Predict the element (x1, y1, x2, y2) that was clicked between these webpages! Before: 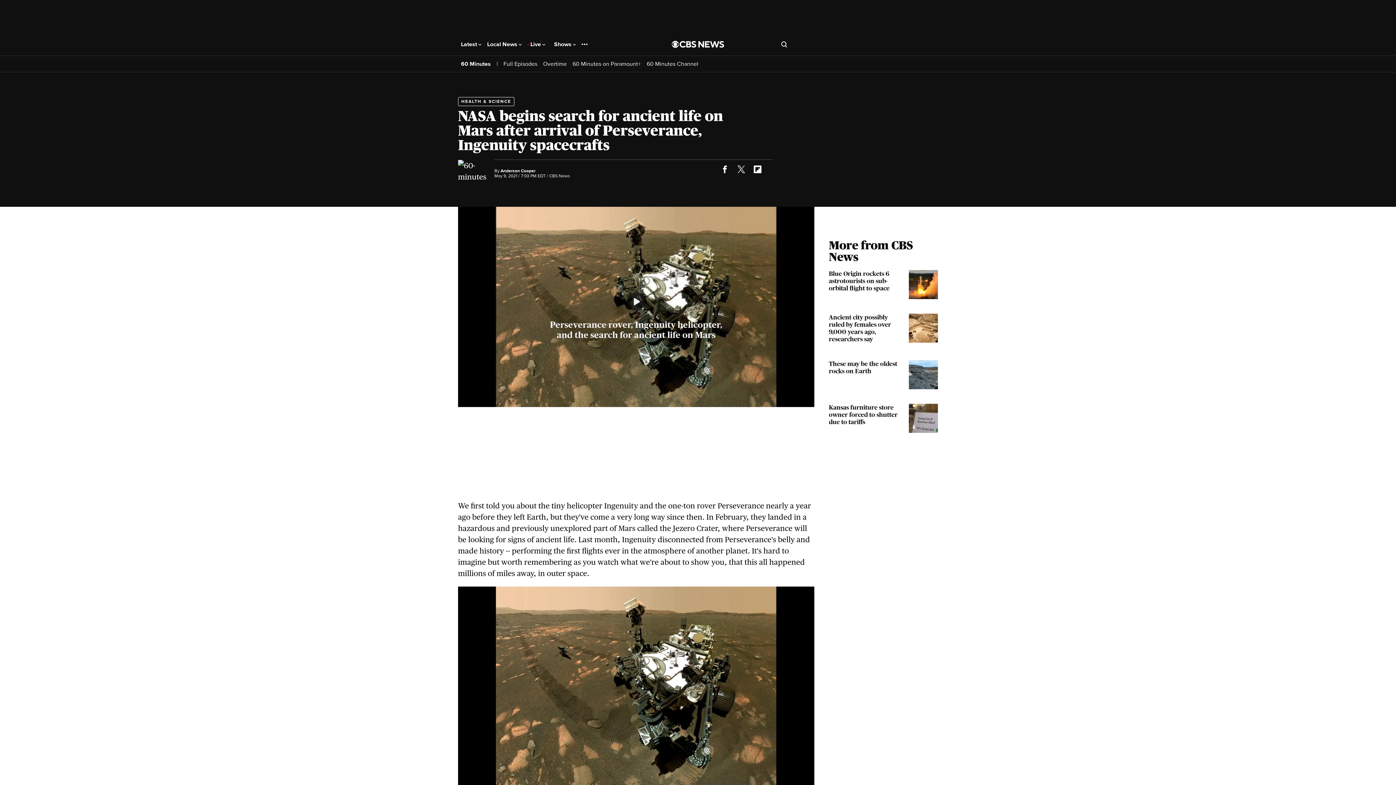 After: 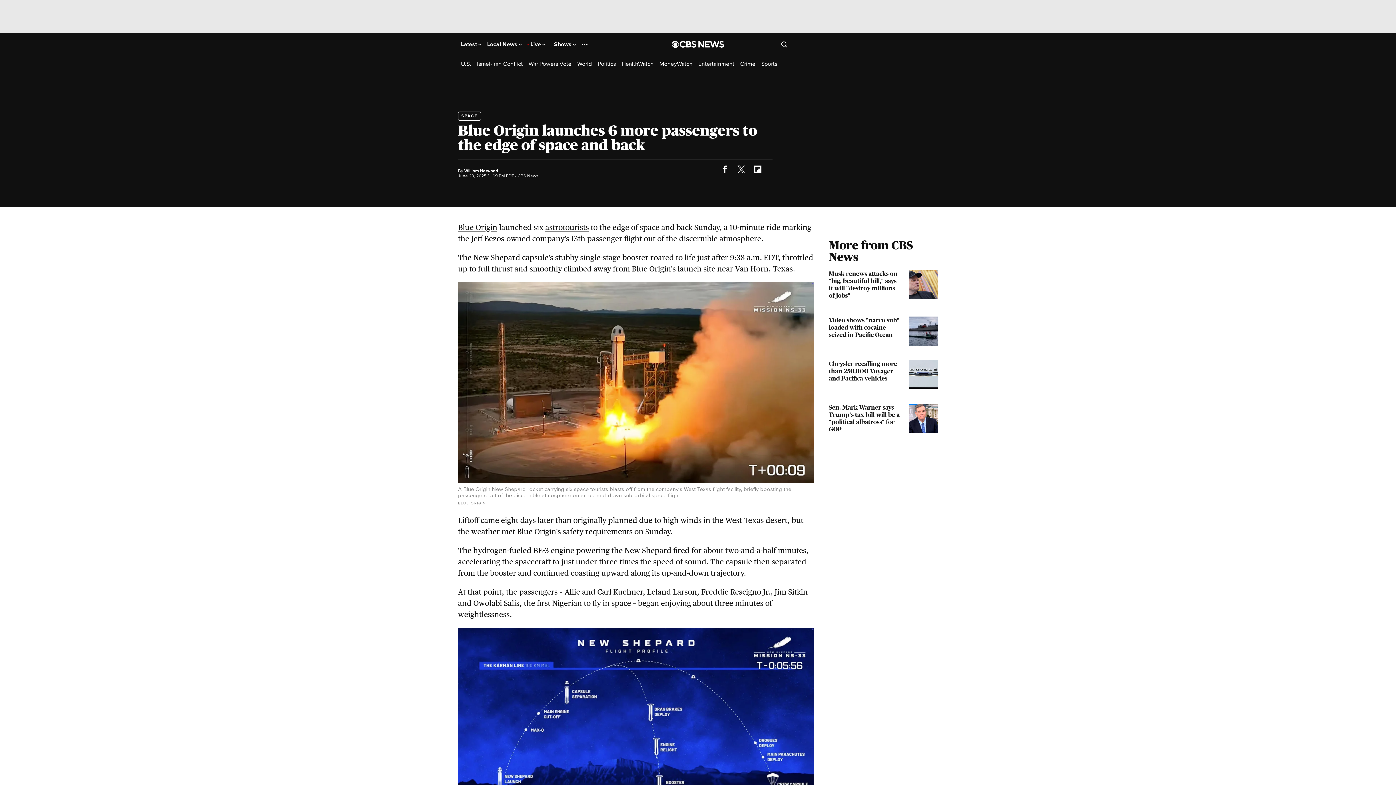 Action: label: Blue Origin rockets 6 astrotourists on sub-orbital flight to space bbox: (829, 270, 938, 299)